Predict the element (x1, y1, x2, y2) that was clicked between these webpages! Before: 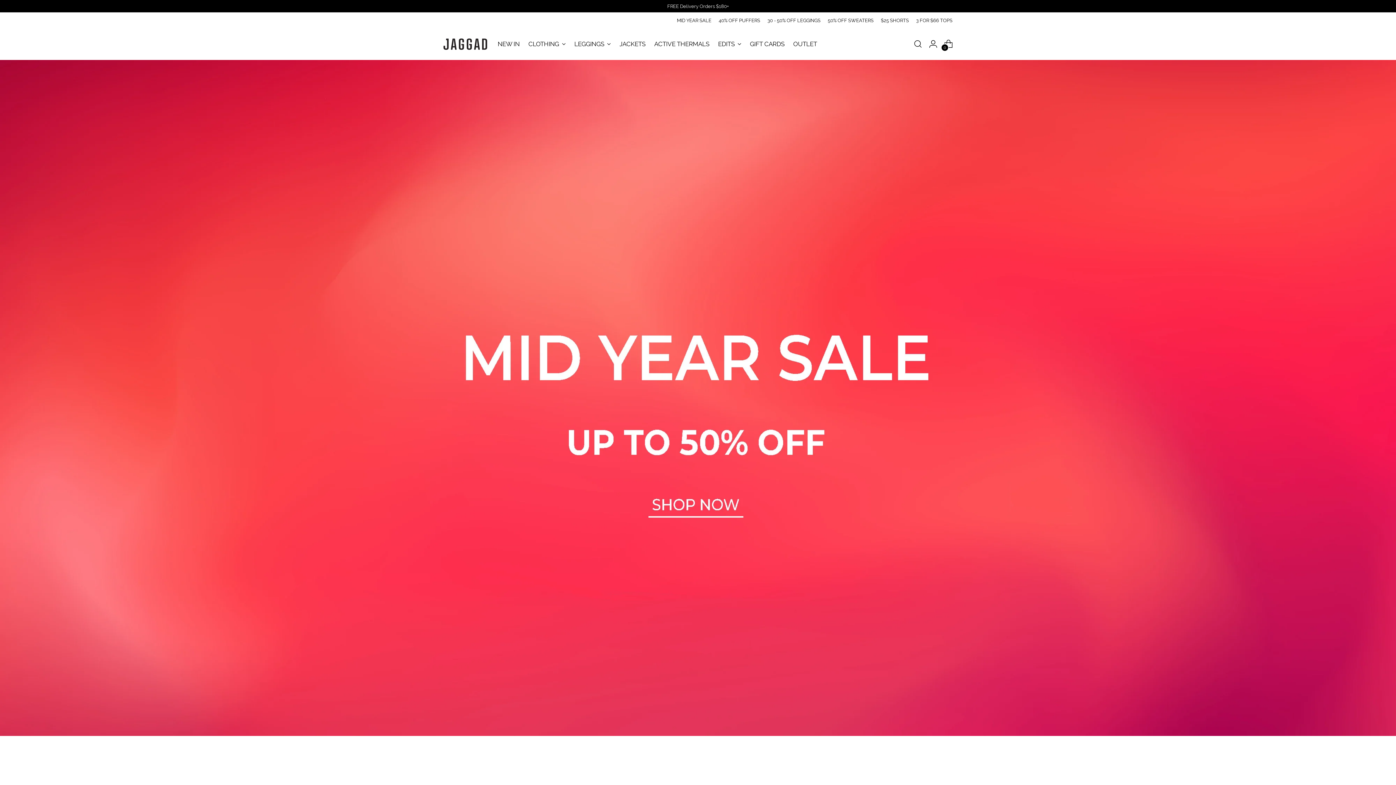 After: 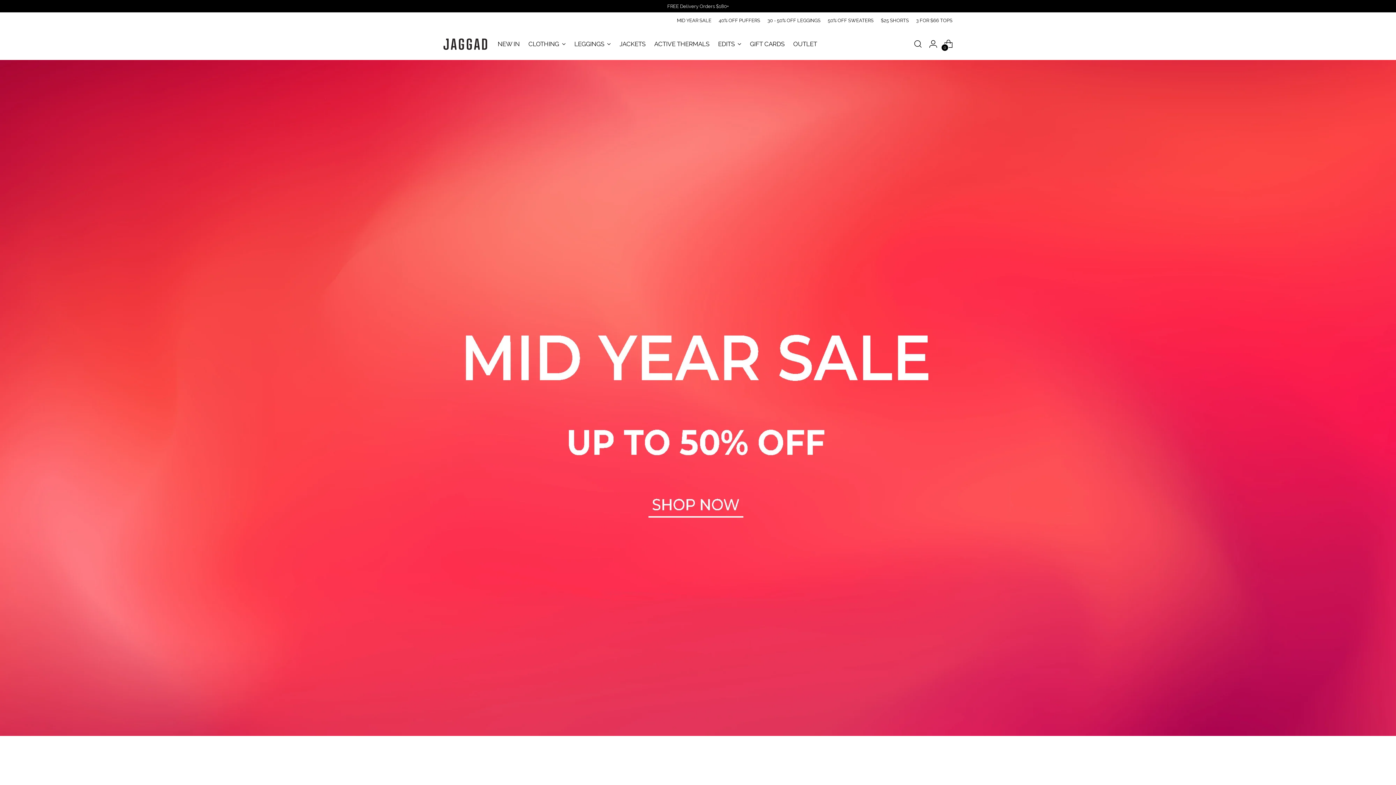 Action: bbox: (443, 38, 487, 49) label: Jaggad